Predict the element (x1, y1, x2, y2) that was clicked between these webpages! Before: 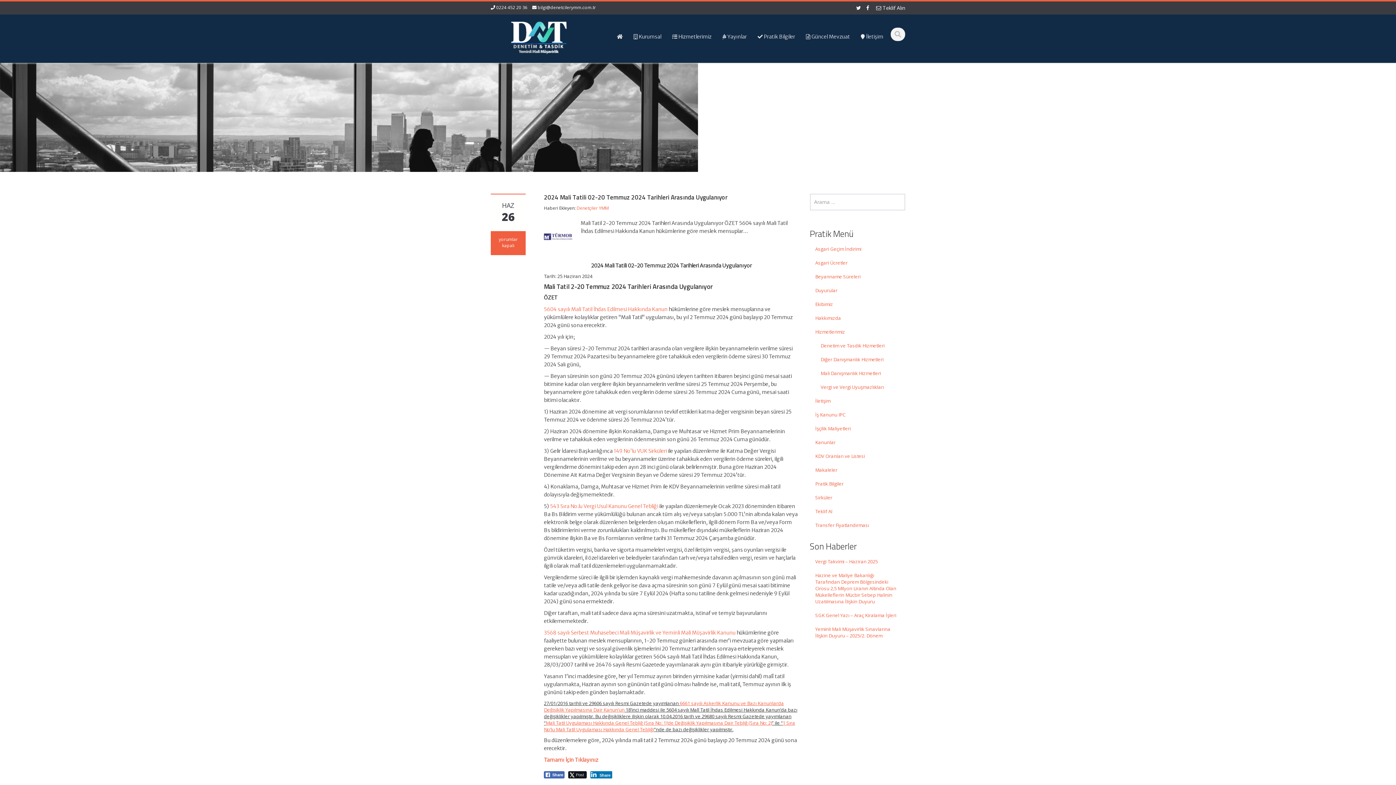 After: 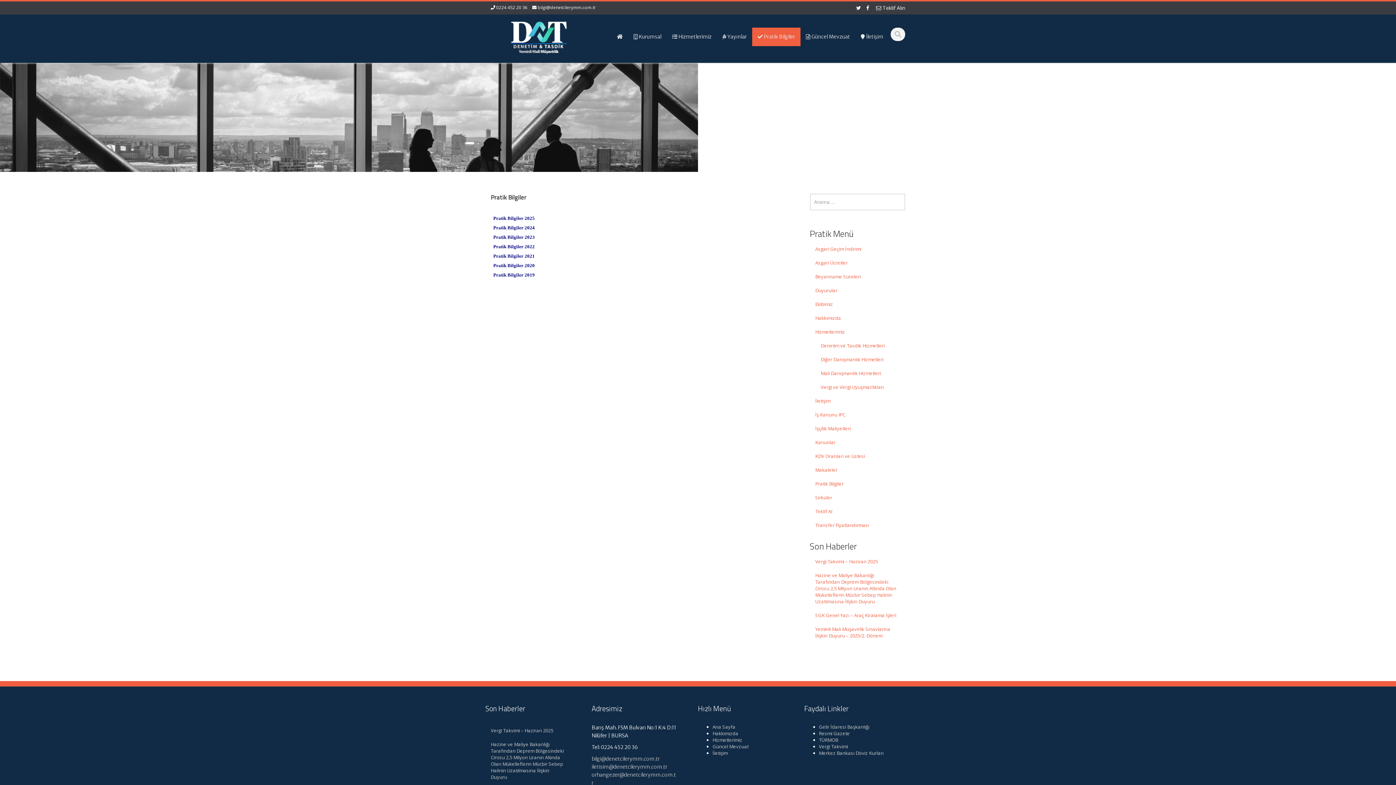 Action: bbox: (752, 27, 800, 46) label:  Pratik Bilgiler